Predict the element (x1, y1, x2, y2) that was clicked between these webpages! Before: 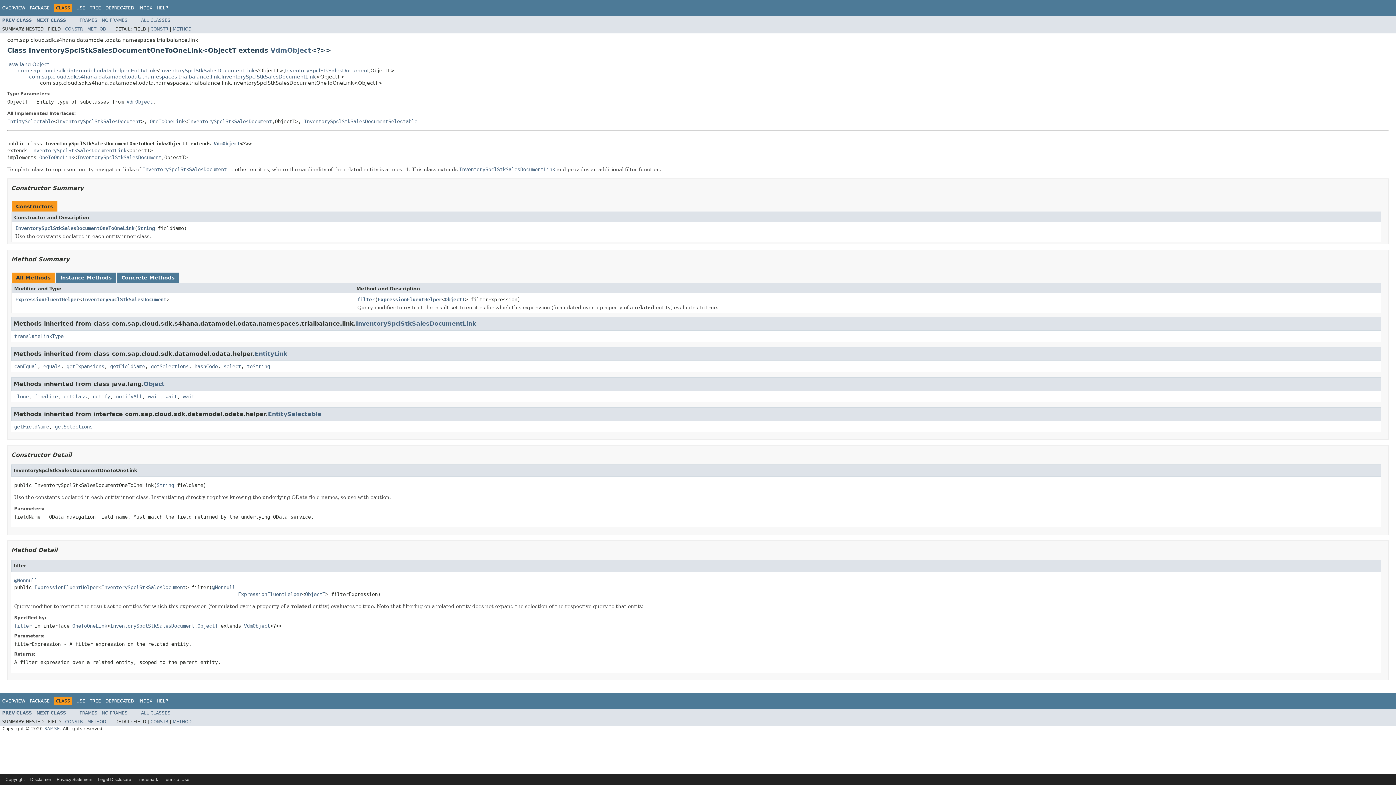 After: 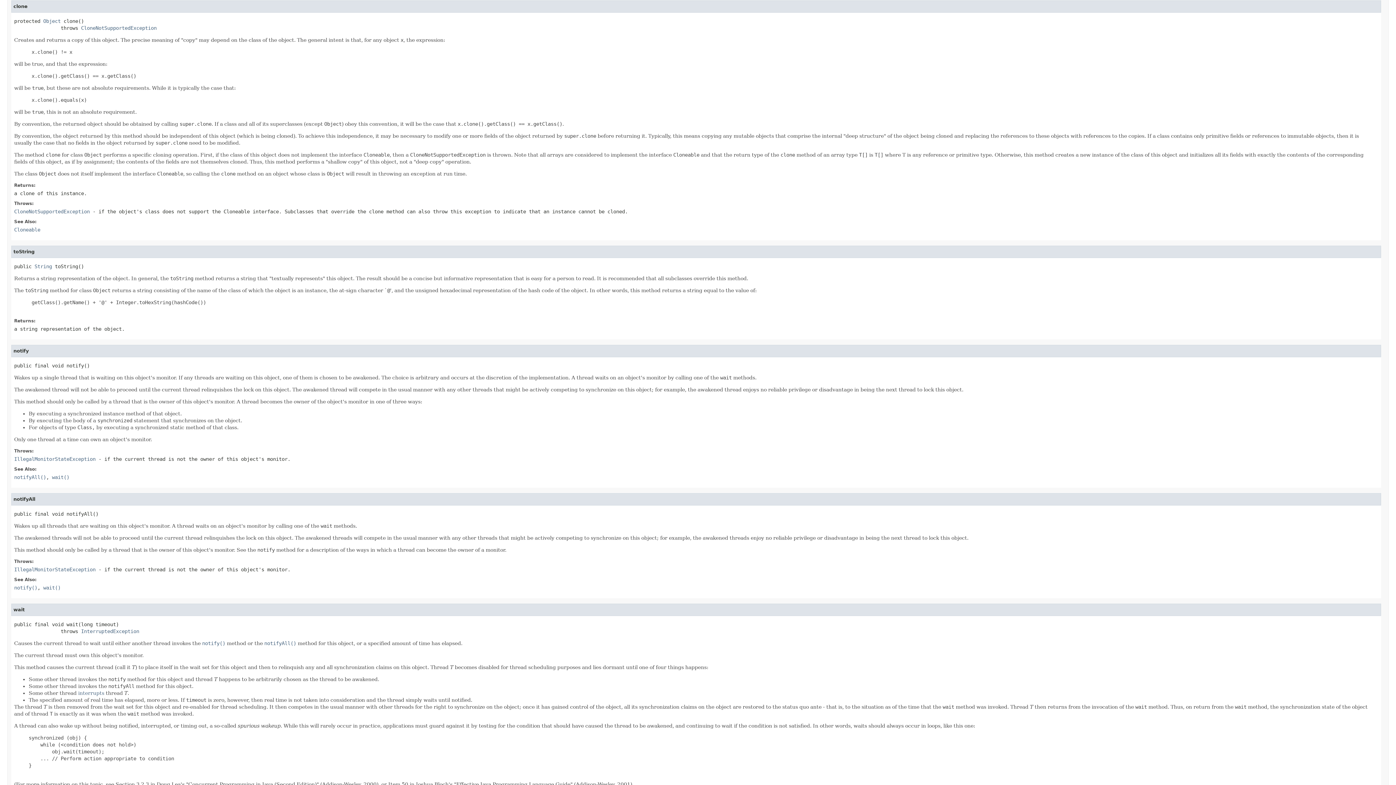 Action: label: clone bbox: (14, 393, 28, 399)